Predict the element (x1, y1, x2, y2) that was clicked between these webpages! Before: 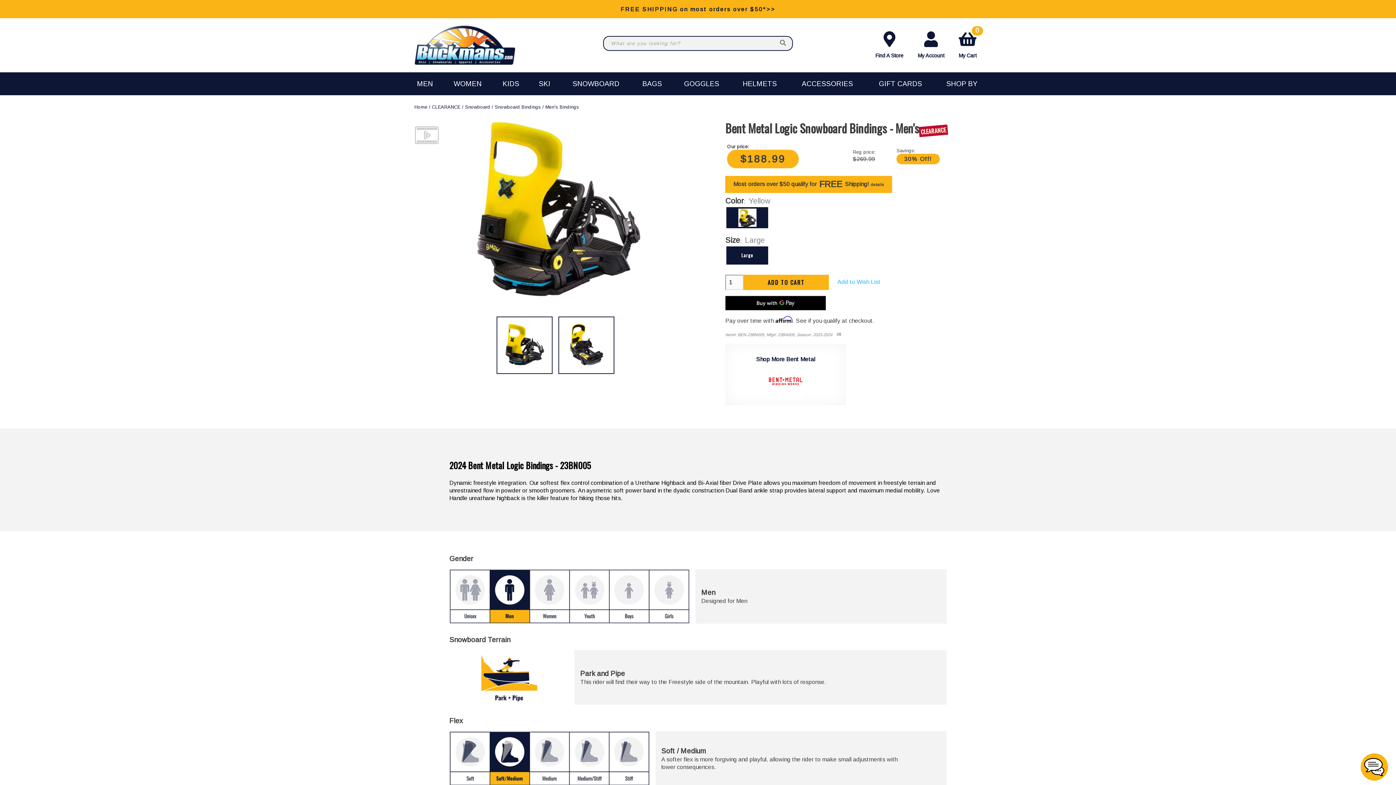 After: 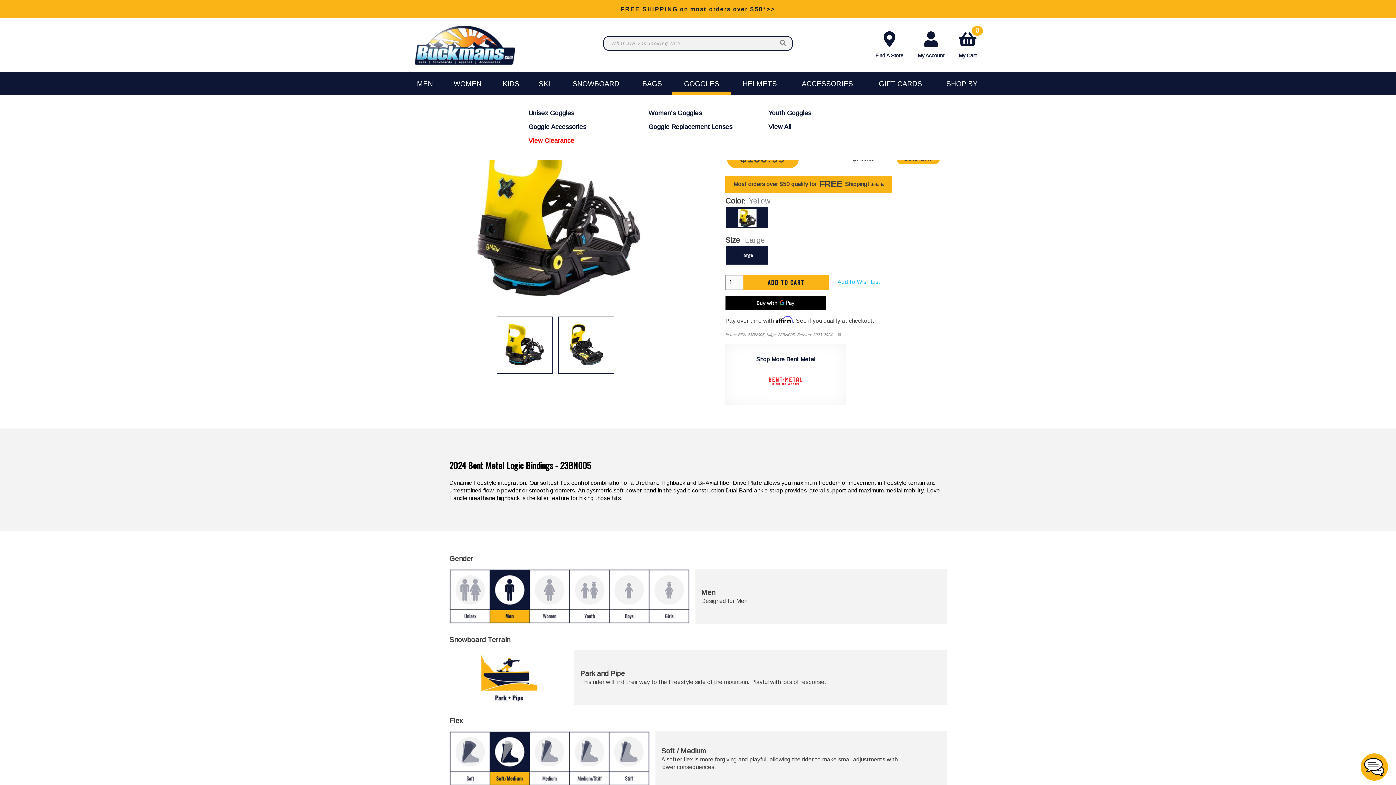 Action: bbox: (672, 72, 731, 95) label: GOGGLES